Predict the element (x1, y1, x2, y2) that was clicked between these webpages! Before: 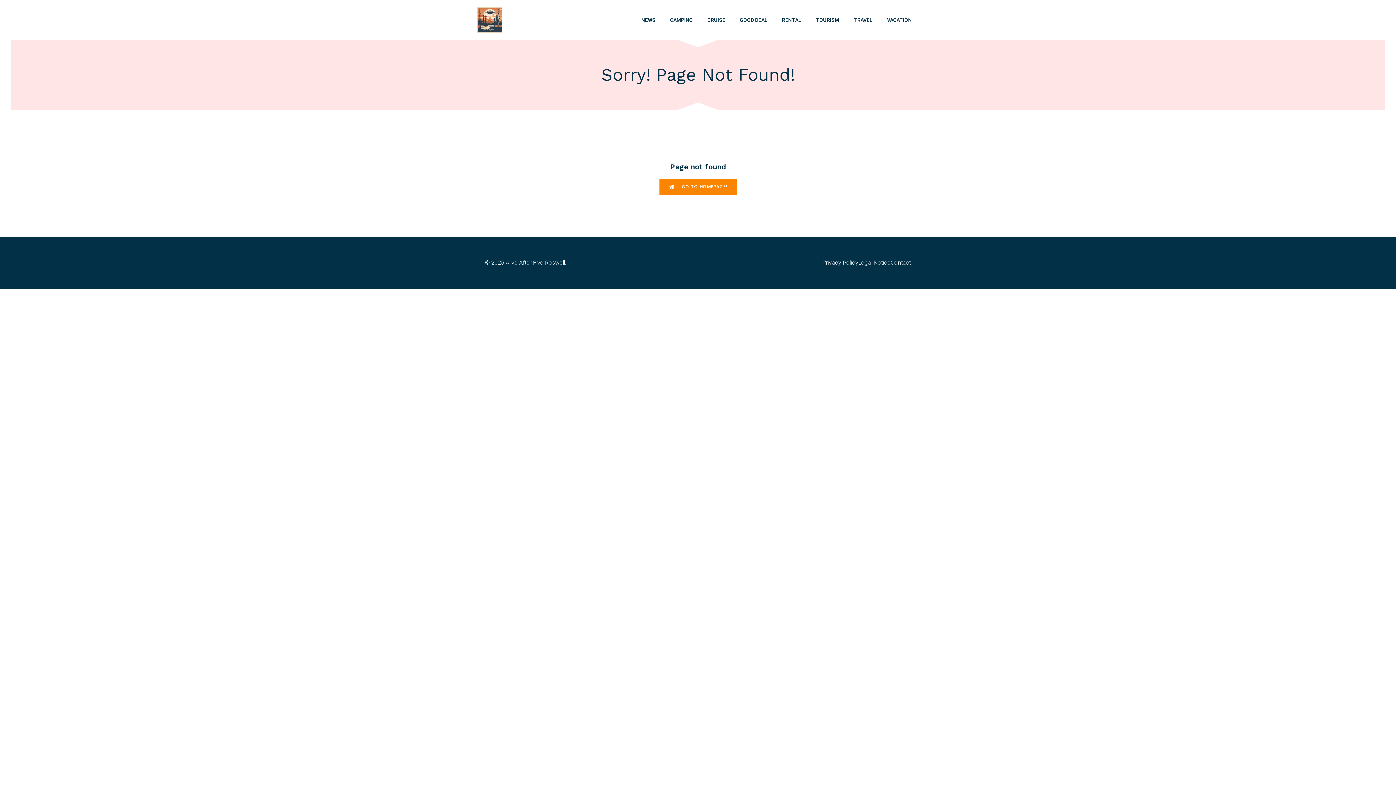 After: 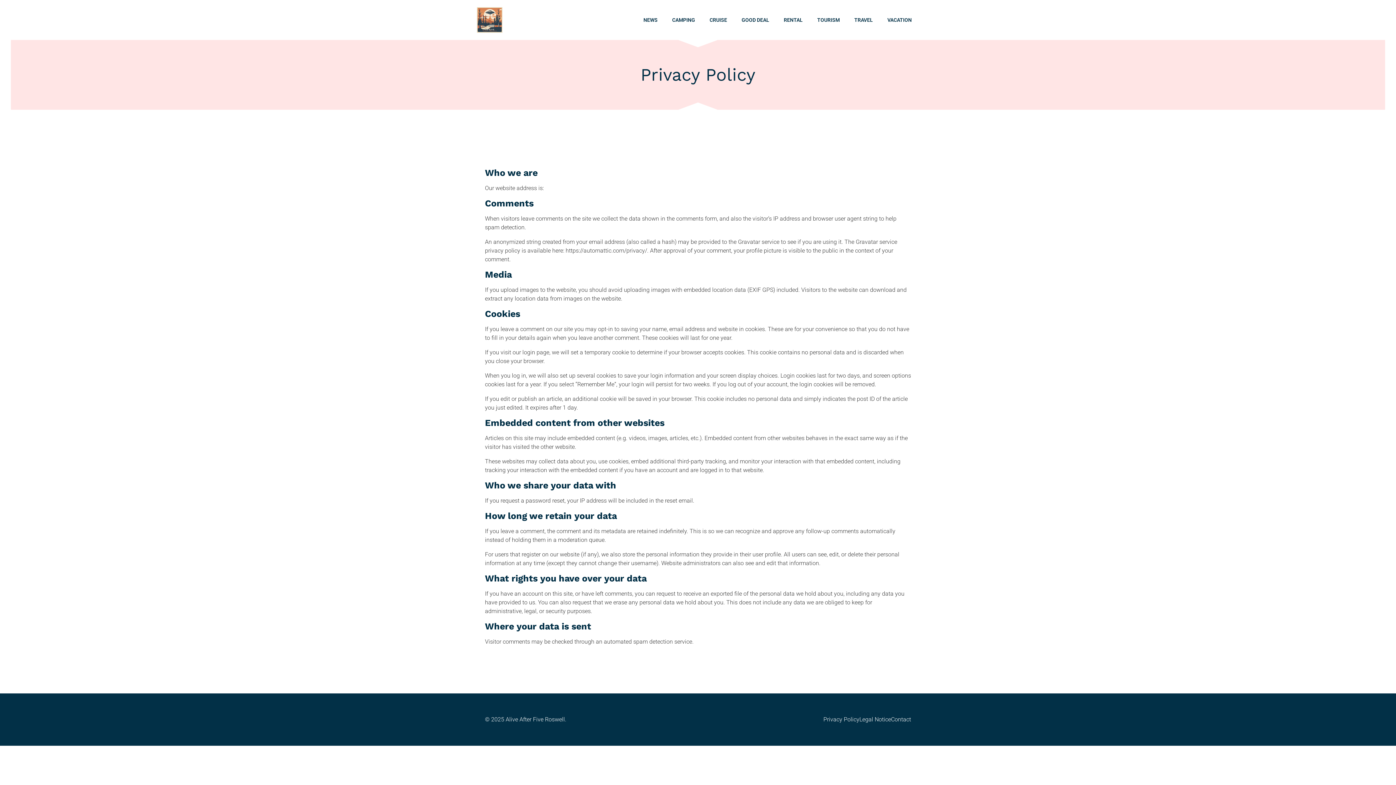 Action: label: Privacy Policy bbox: (822, 254, 858, 270)